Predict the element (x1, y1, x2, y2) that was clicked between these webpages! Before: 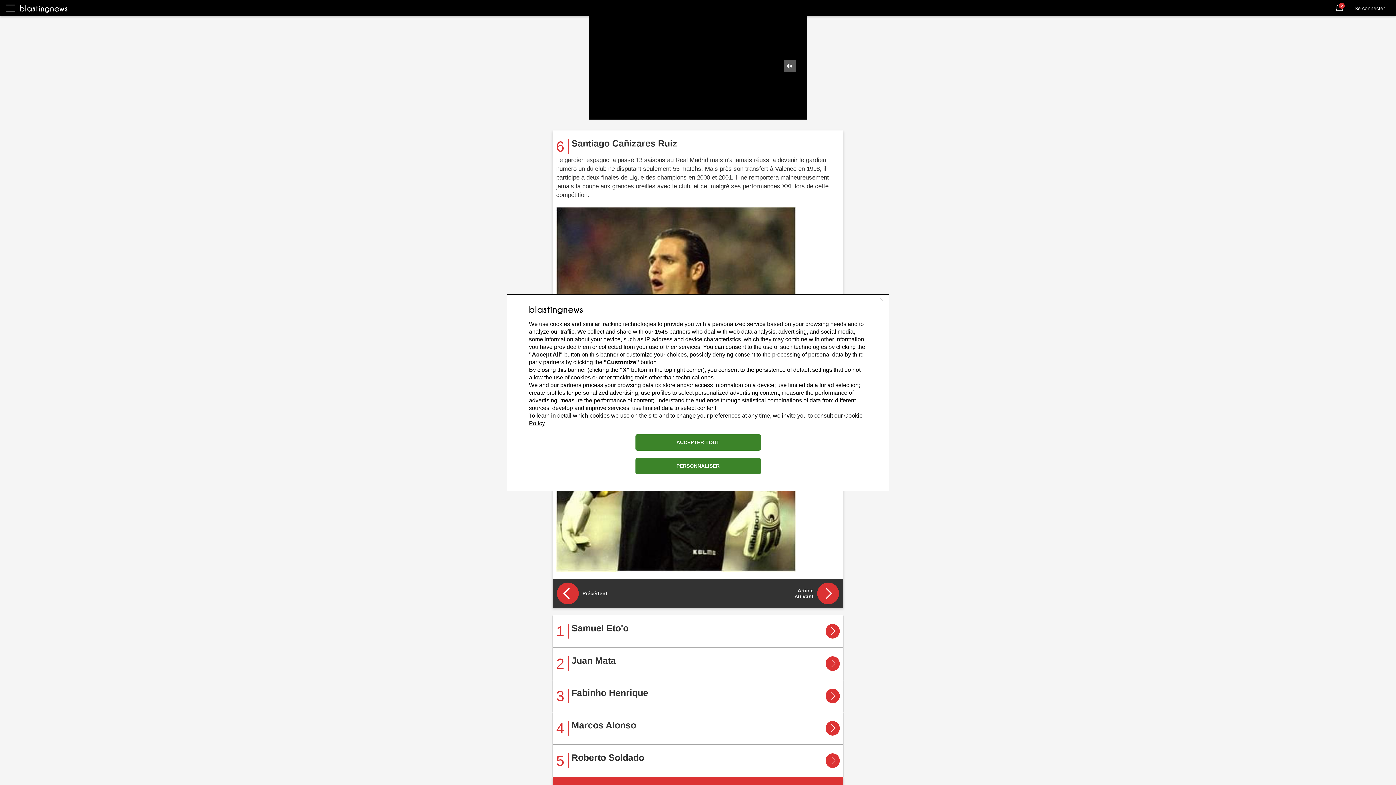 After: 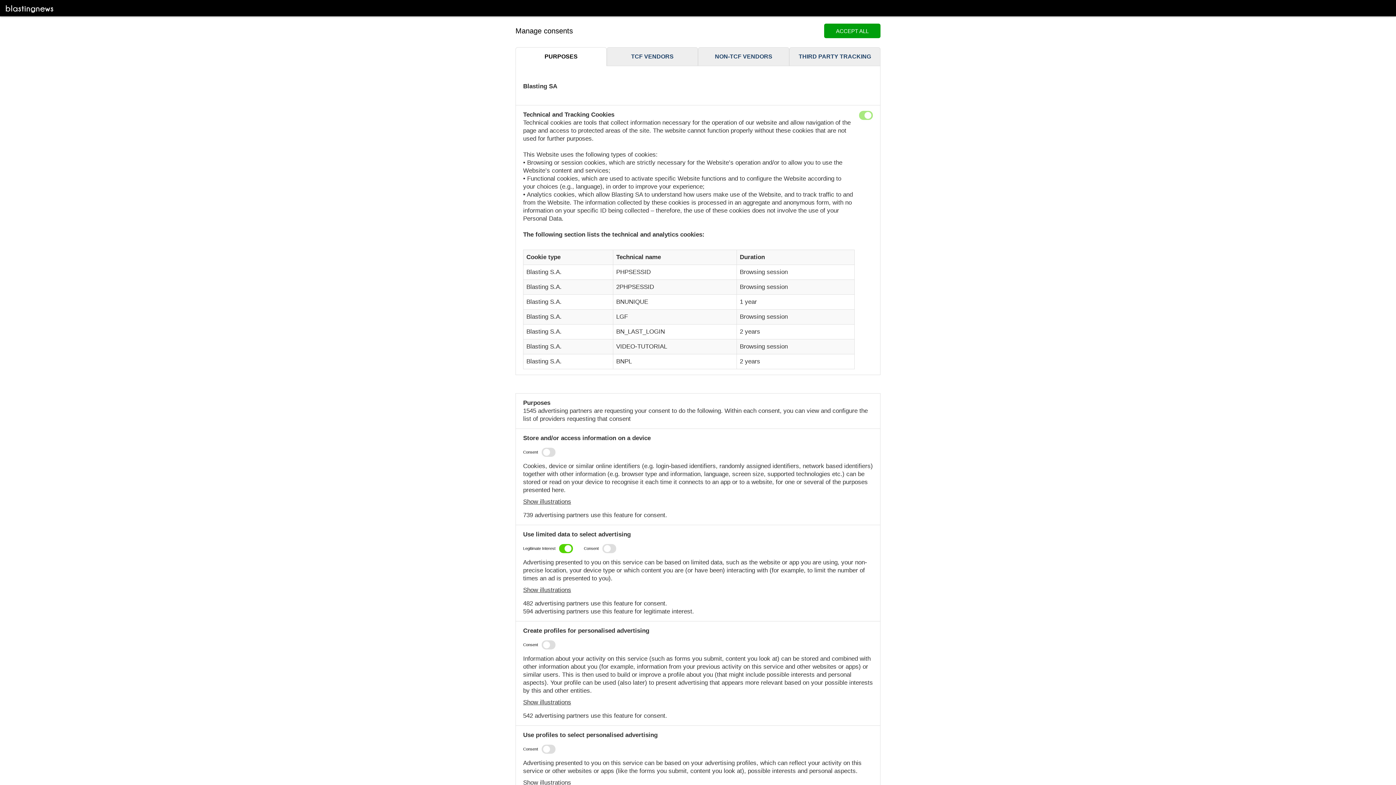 Action: bbox: (635, 458, 760, 474) label: PERSONNALISER